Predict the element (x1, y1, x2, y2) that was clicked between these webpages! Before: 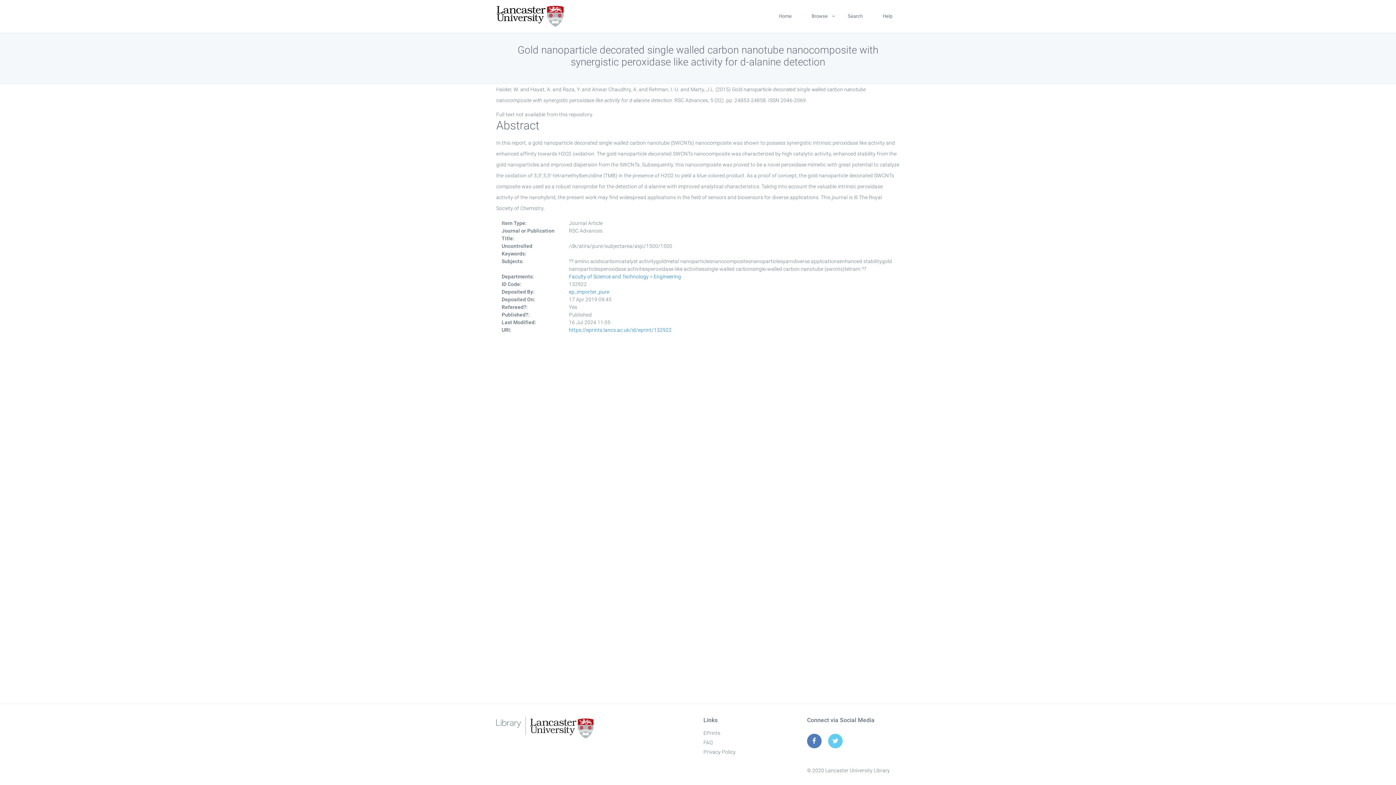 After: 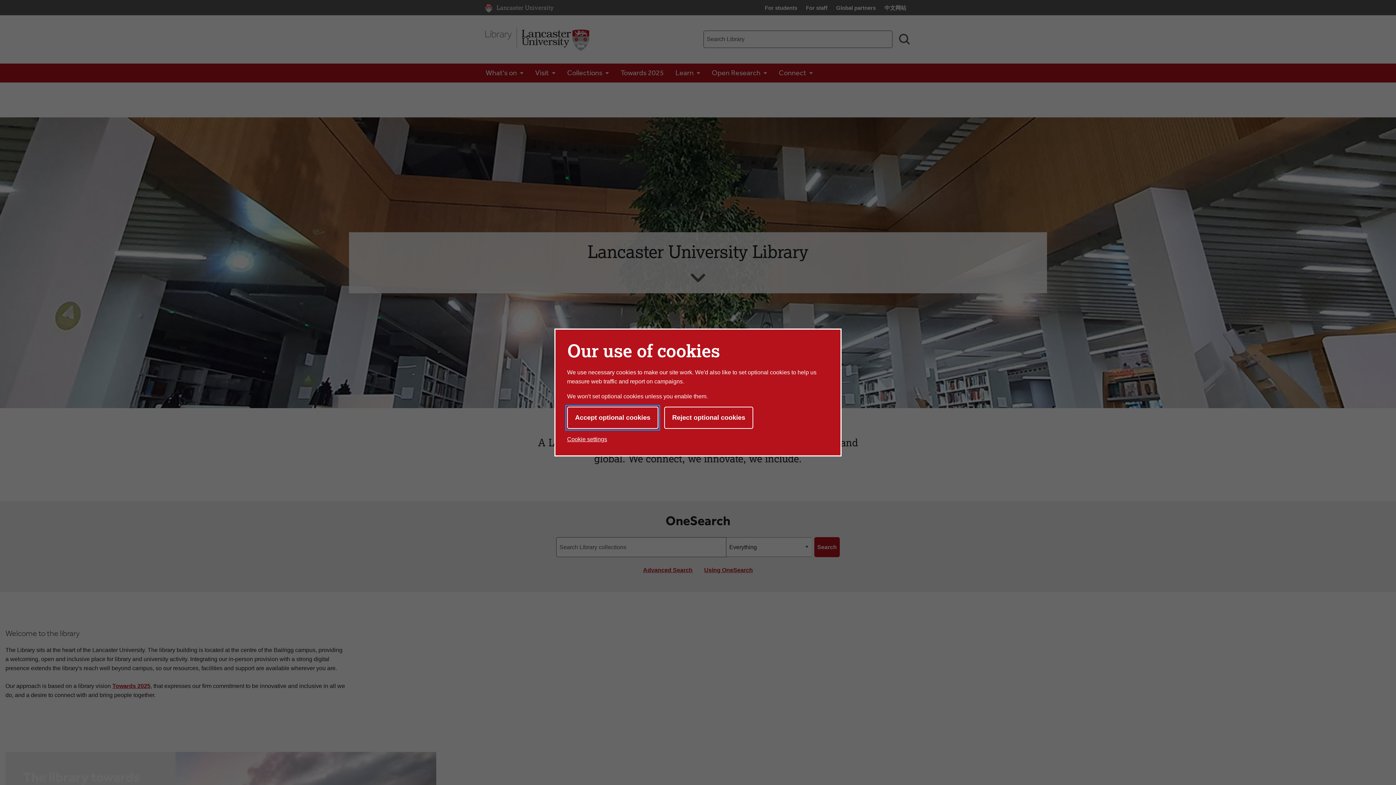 Action: bbox: (496, 717, 692, 738)